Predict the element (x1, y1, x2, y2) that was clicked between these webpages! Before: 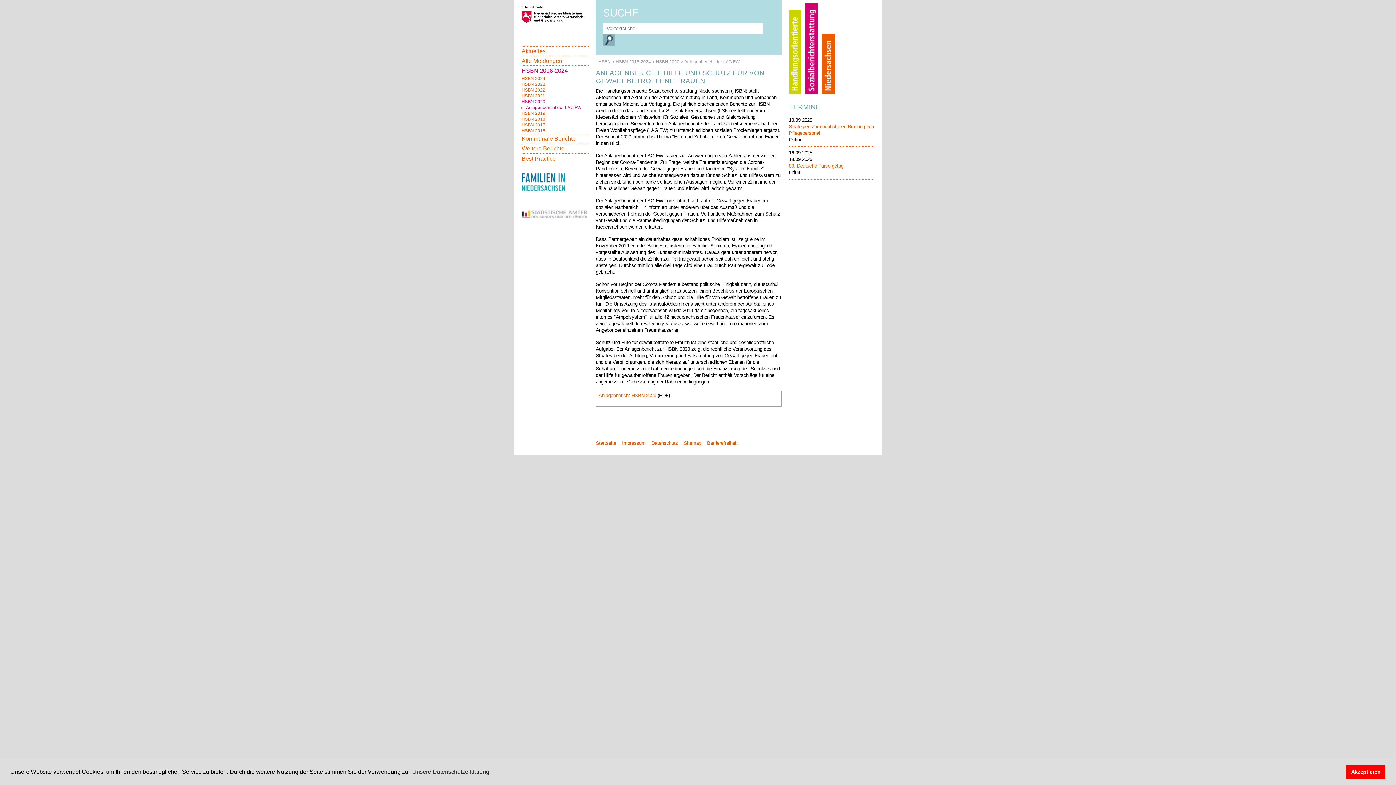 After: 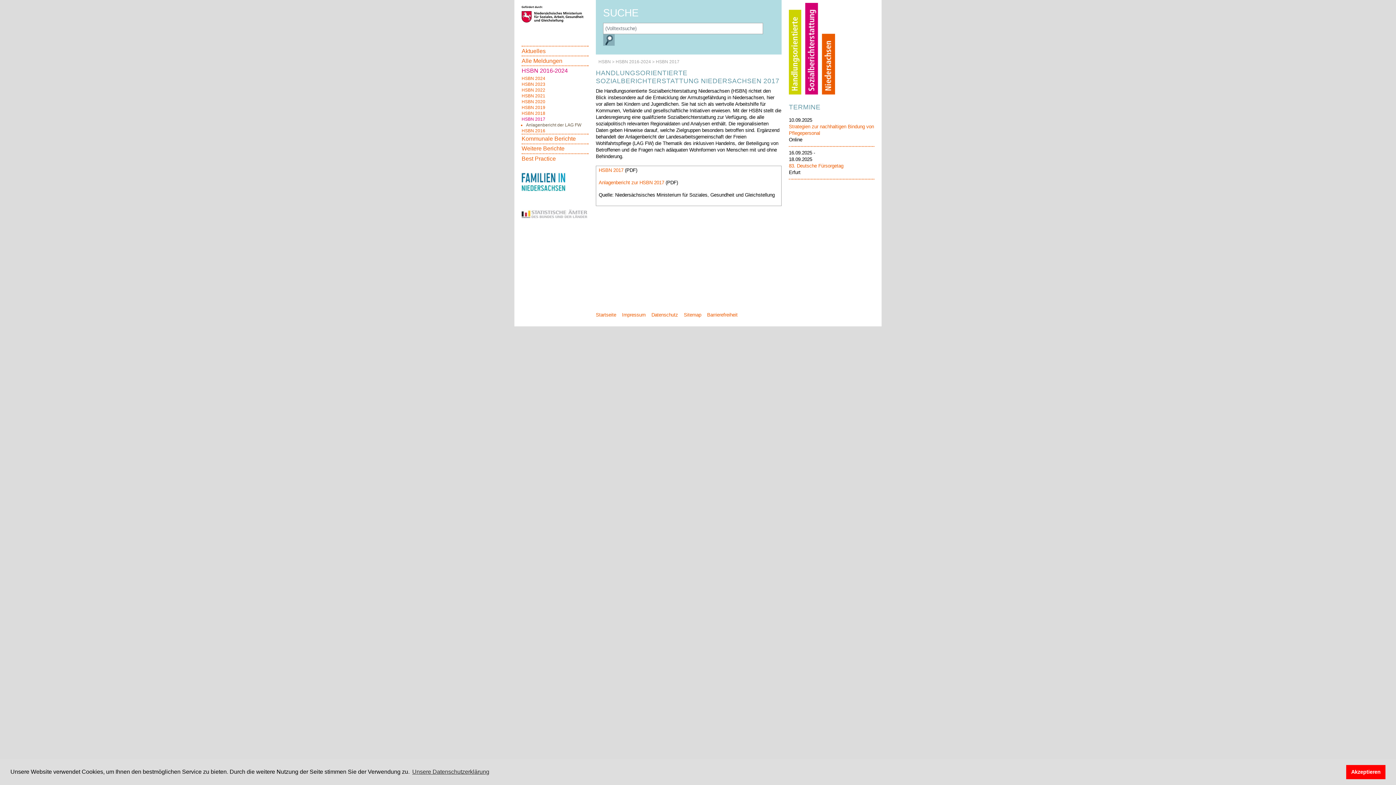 Action: bbox: (521, 122, 588, 127) label: HSBN 2017